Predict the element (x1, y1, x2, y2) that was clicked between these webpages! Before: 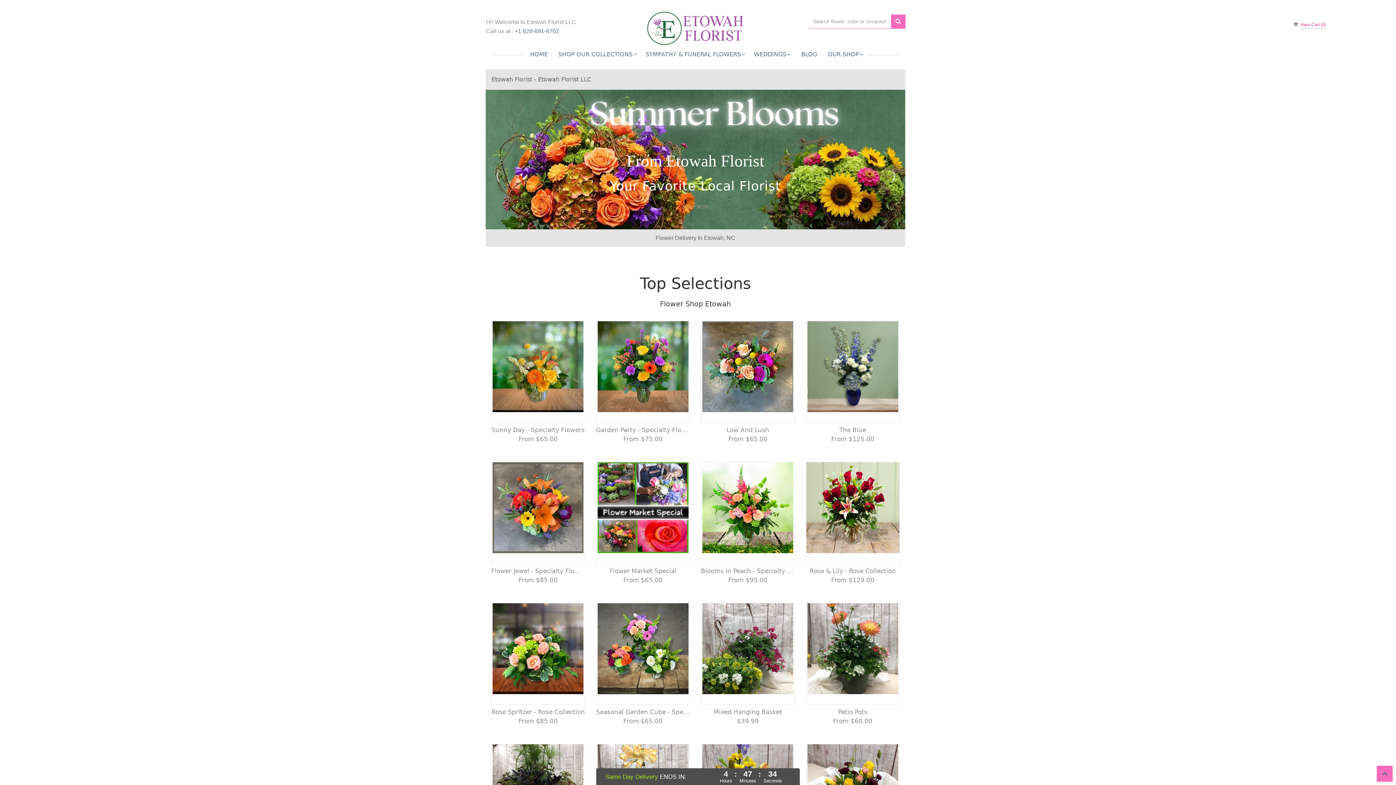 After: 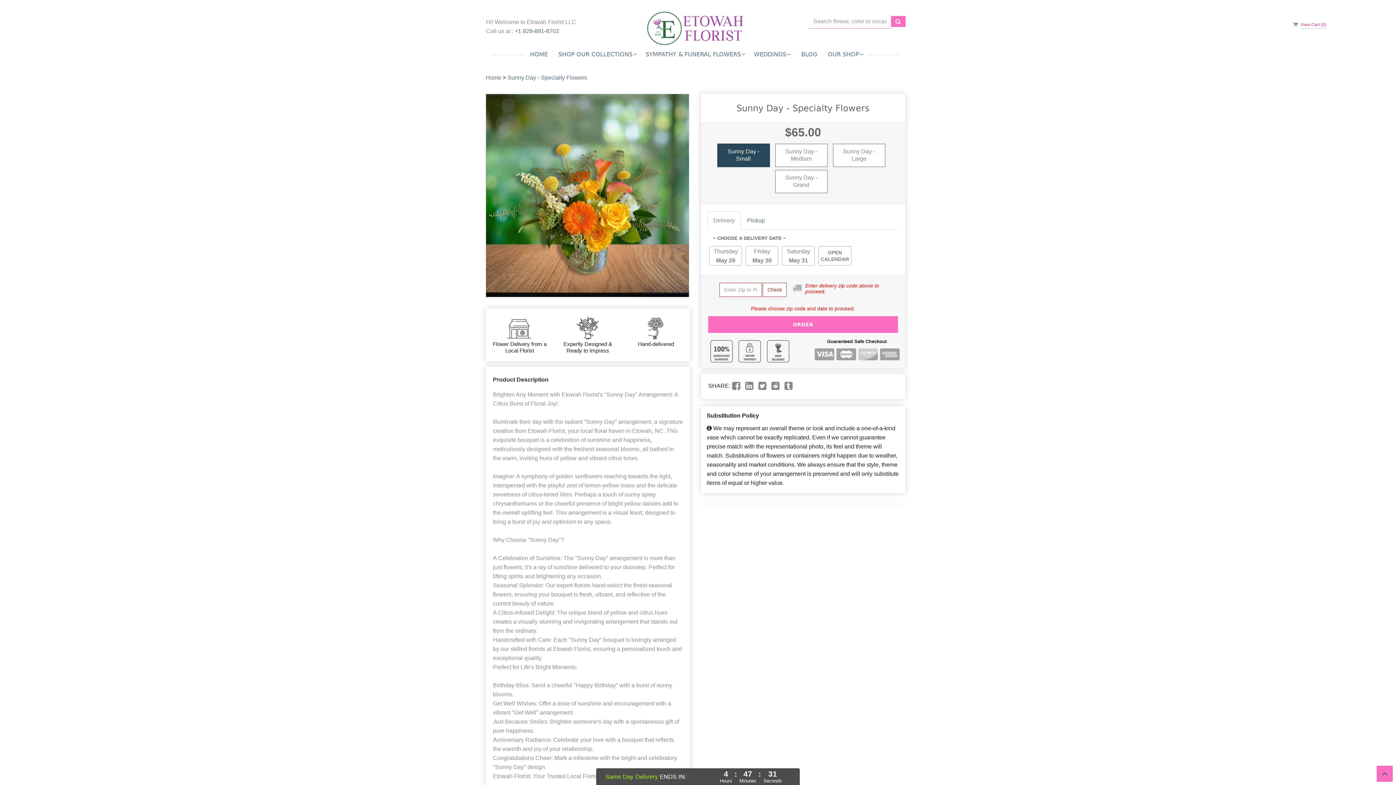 Action: label: Sunny Day - Specialty Flowers bbox: (491, 425, 585, 434)